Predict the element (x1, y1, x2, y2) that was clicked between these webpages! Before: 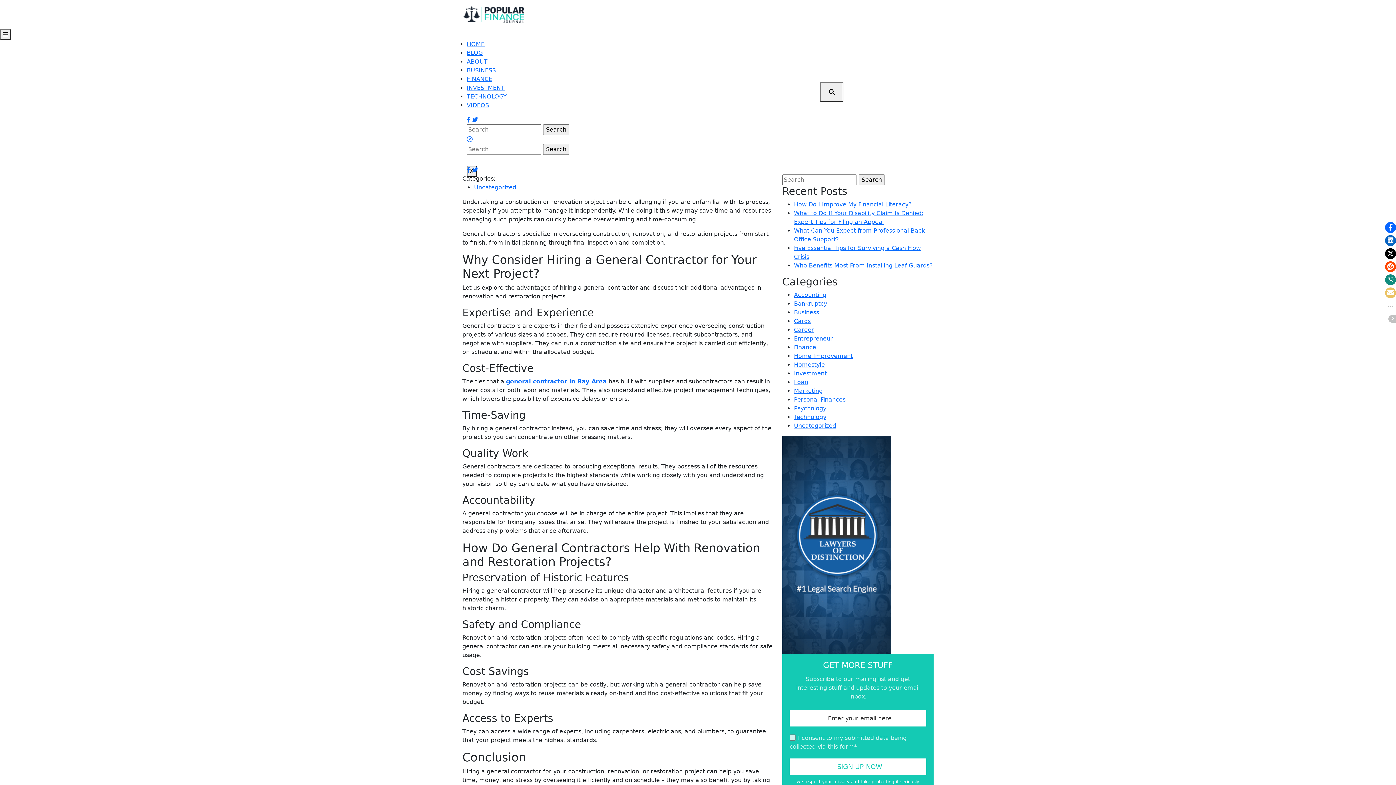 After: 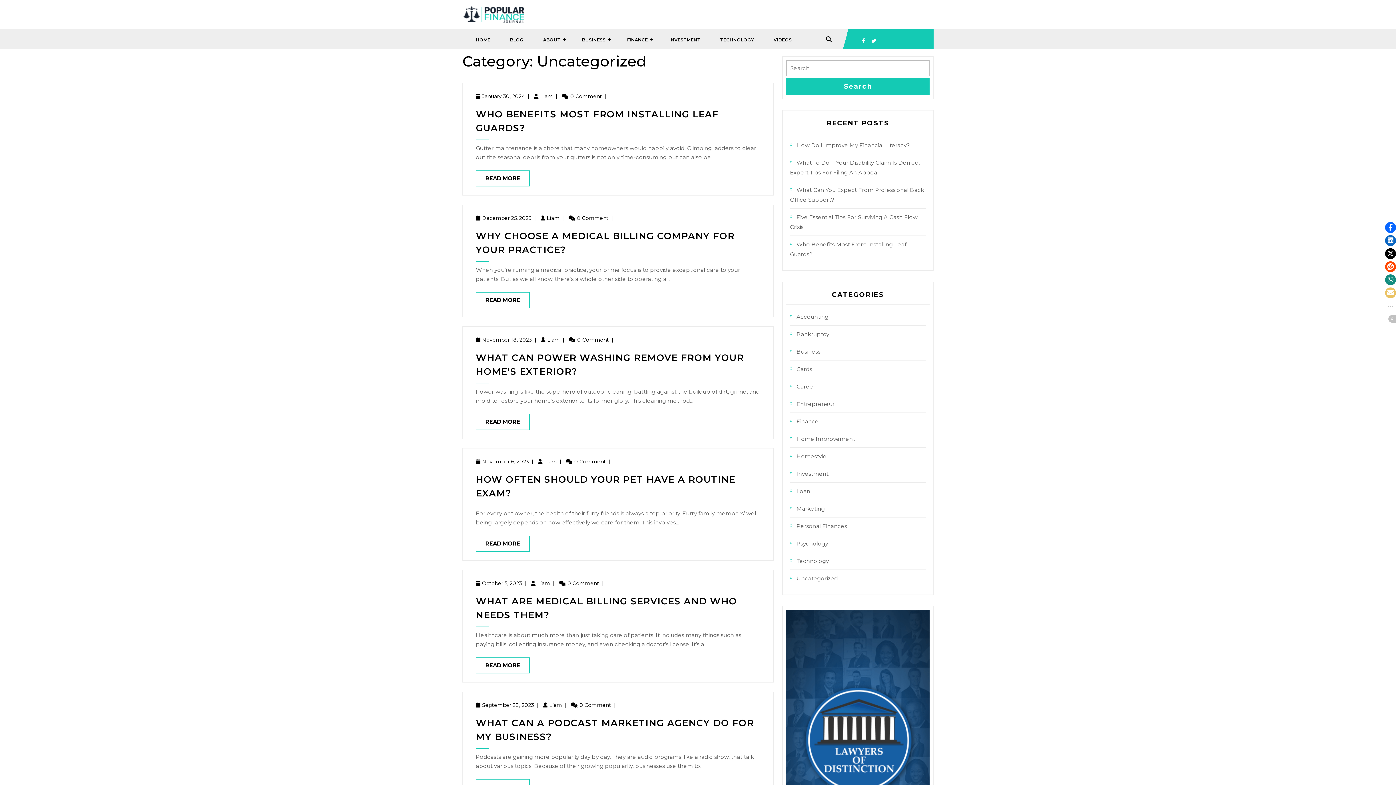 Action: label: Uncategorized bbox: (474, 184, 516, 190)